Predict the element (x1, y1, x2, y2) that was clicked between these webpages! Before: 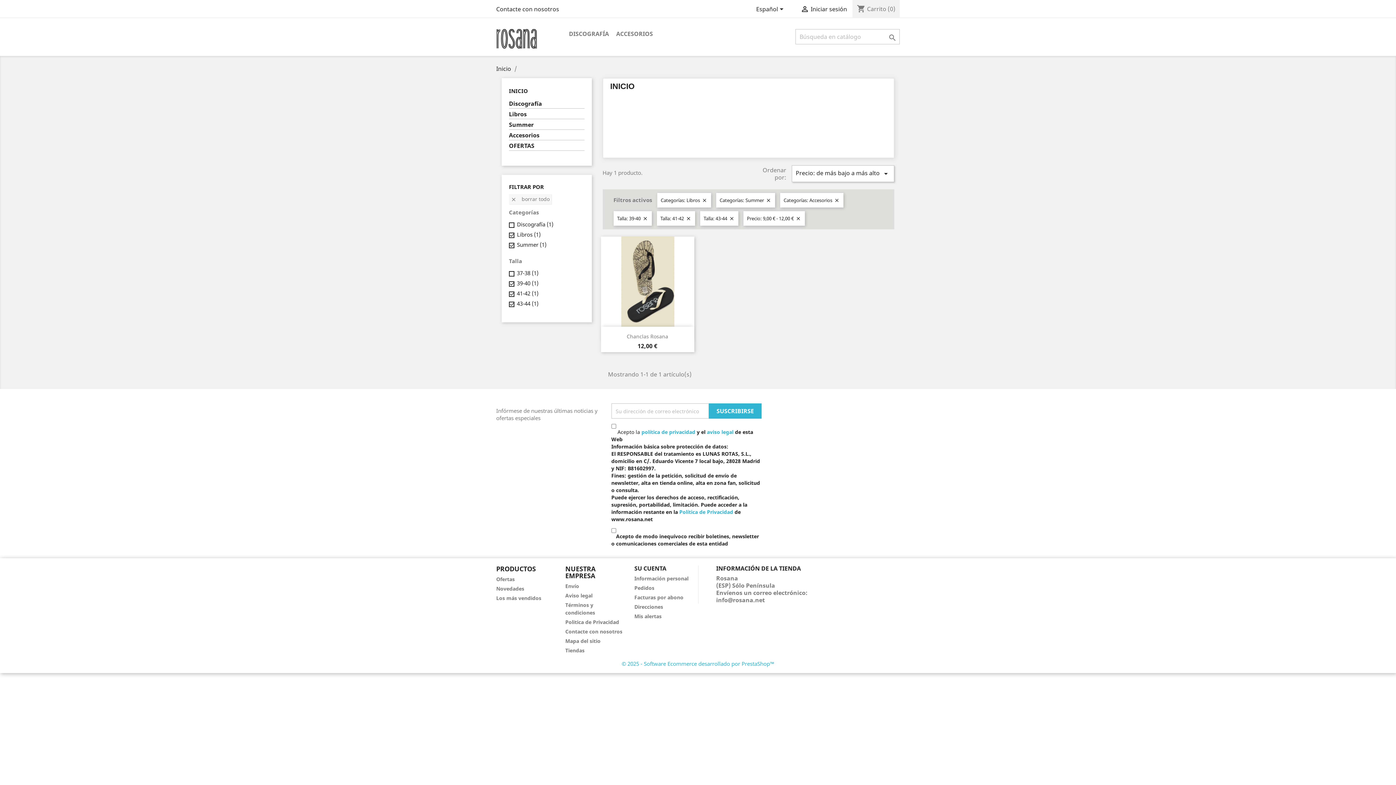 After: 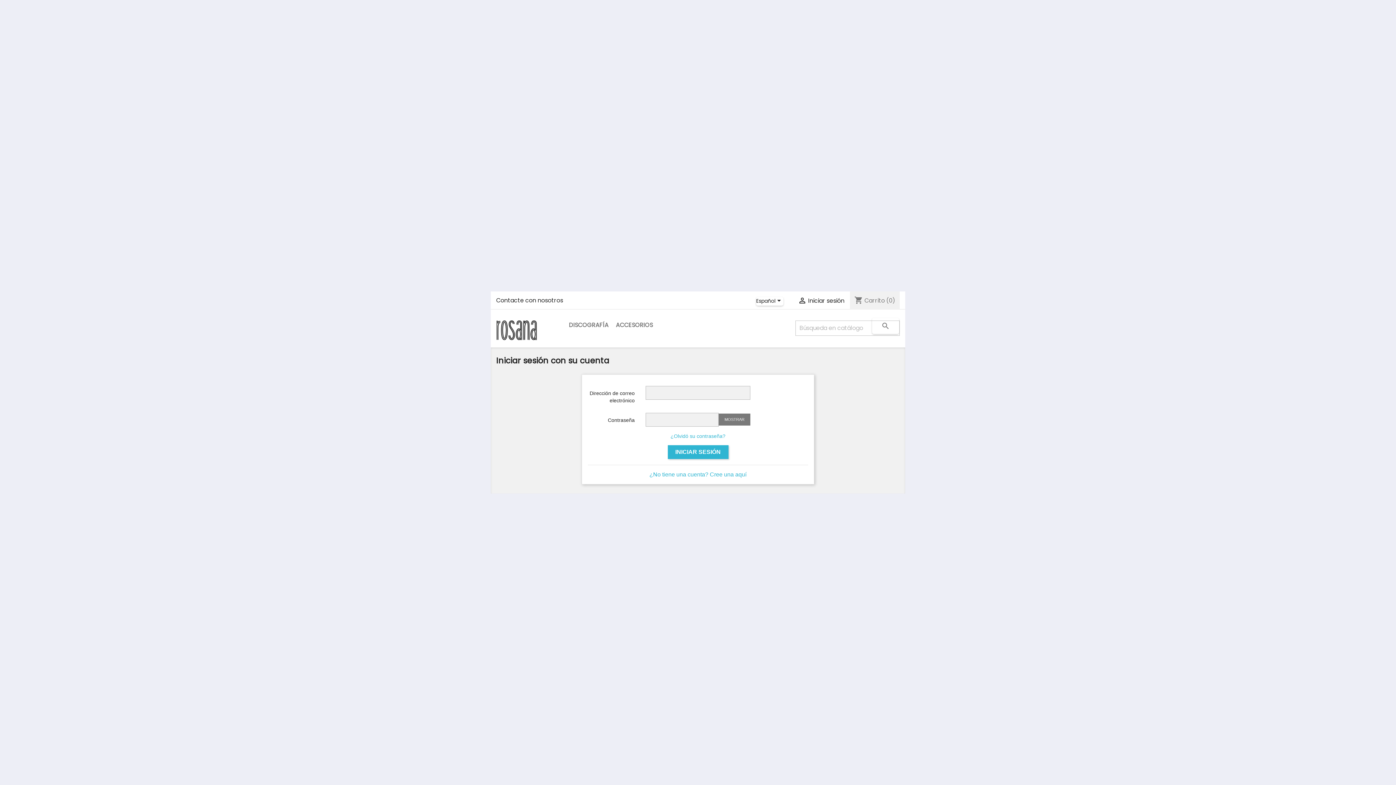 Action: label: Información personal bbox: (634, 575, 688, 582)